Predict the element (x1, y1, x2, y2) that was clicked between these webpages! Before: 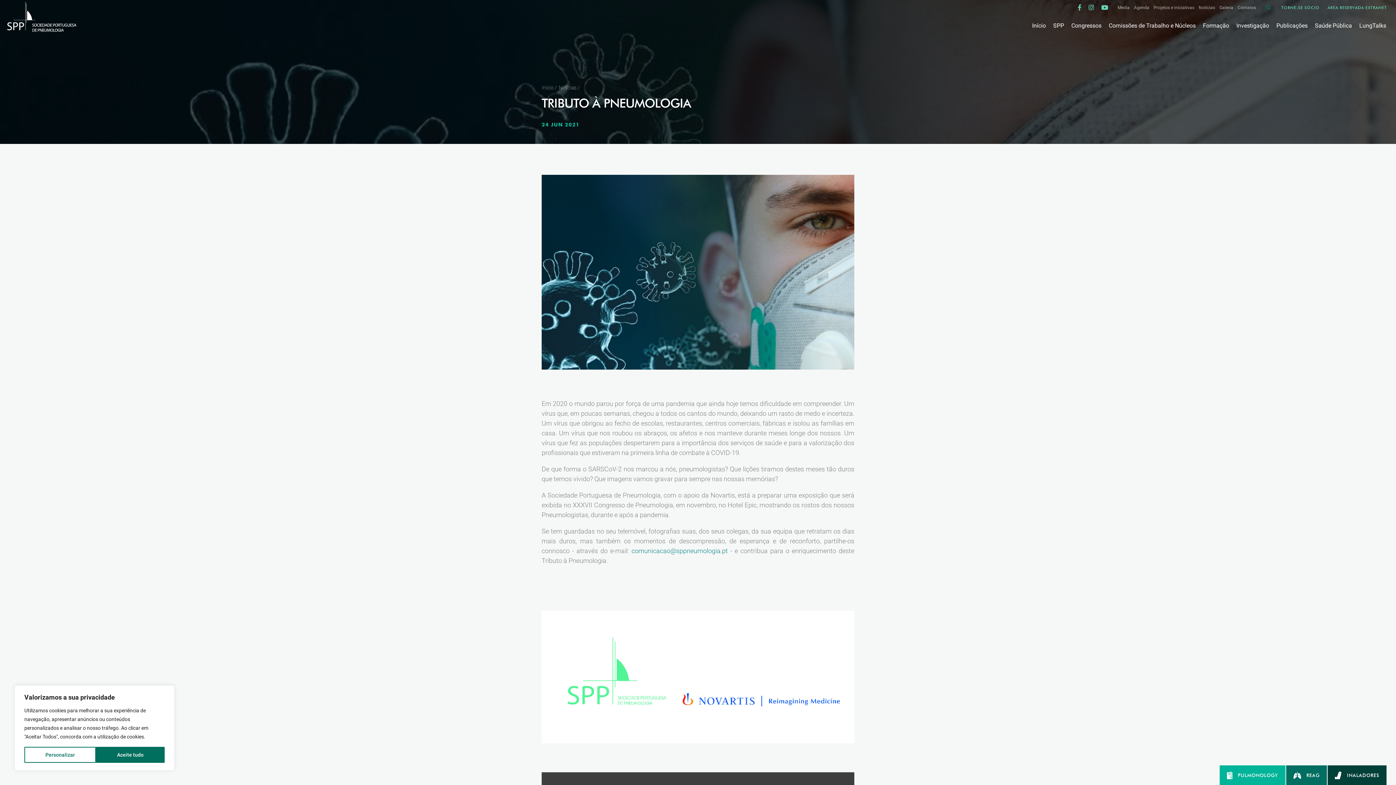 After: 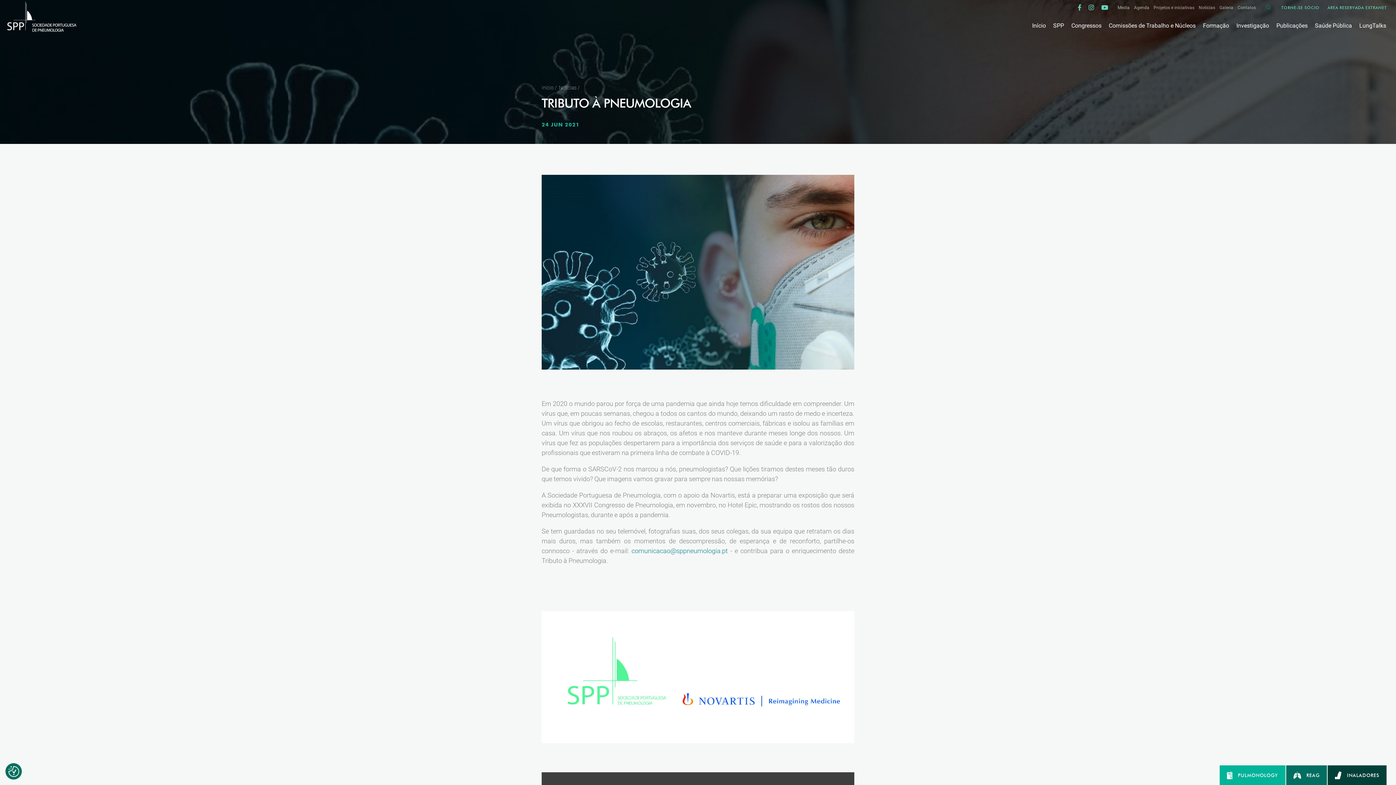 Action: label: Aceite tudo bbox: (96, 747, 164, 763)